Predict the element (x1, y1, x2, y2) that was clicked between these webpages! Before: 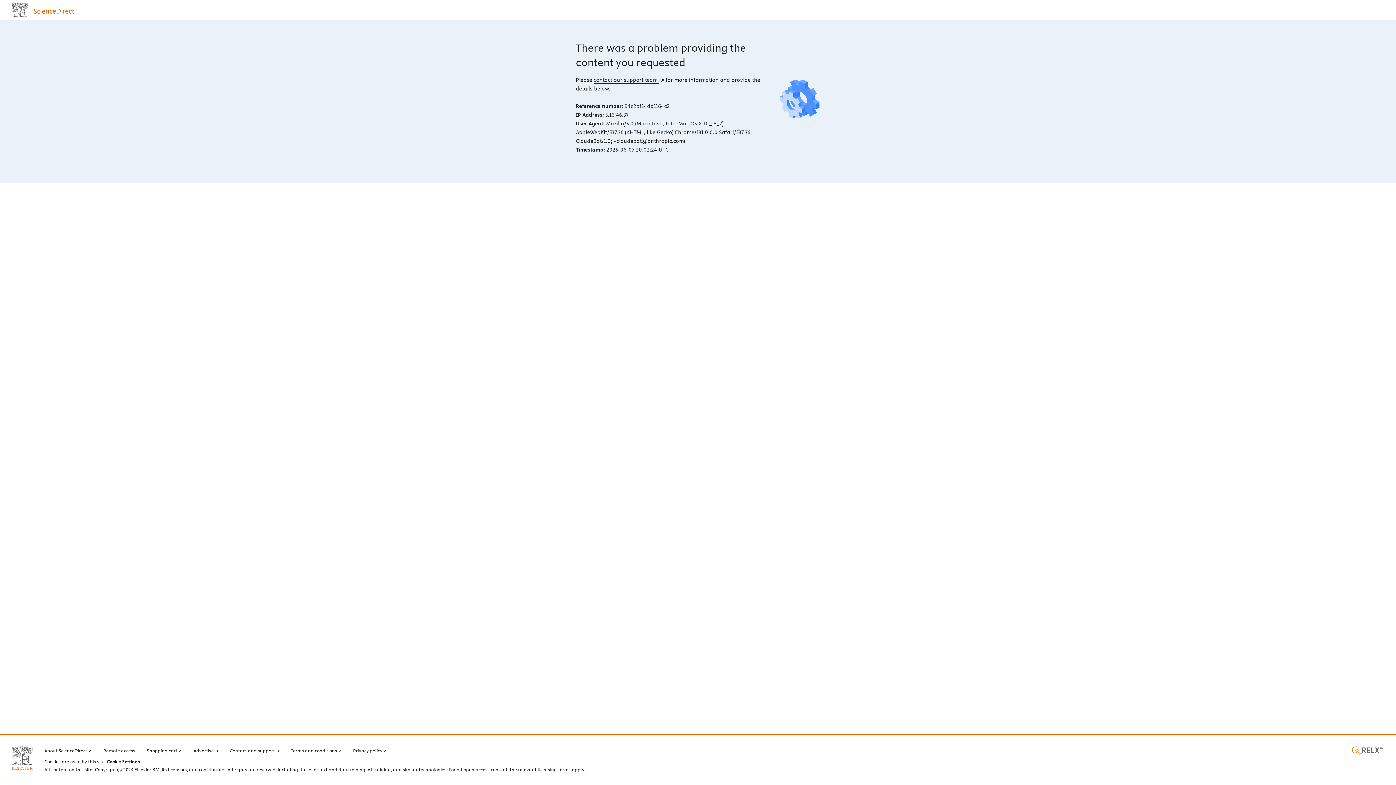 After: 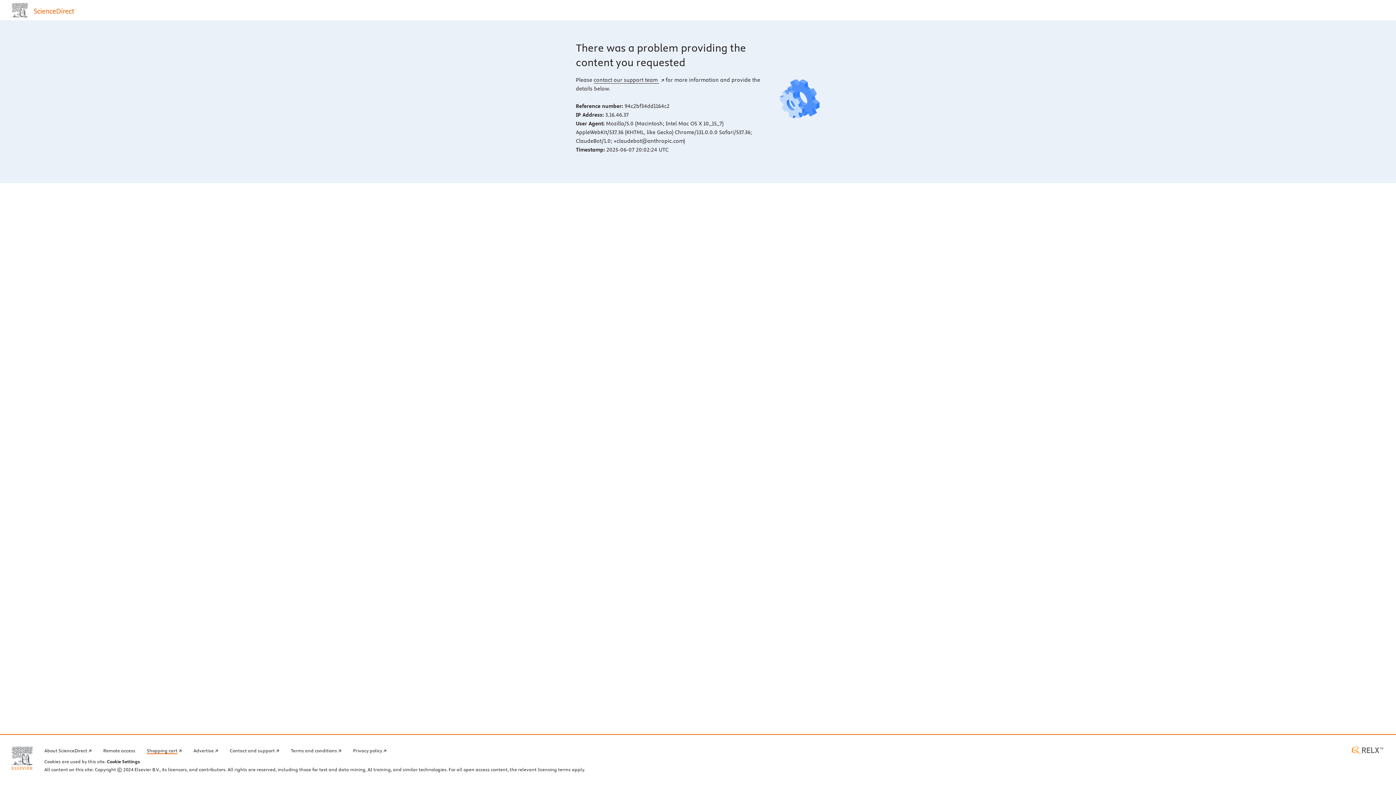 Action: label: Shopping cart bbox: (146, 746, 181, 754)